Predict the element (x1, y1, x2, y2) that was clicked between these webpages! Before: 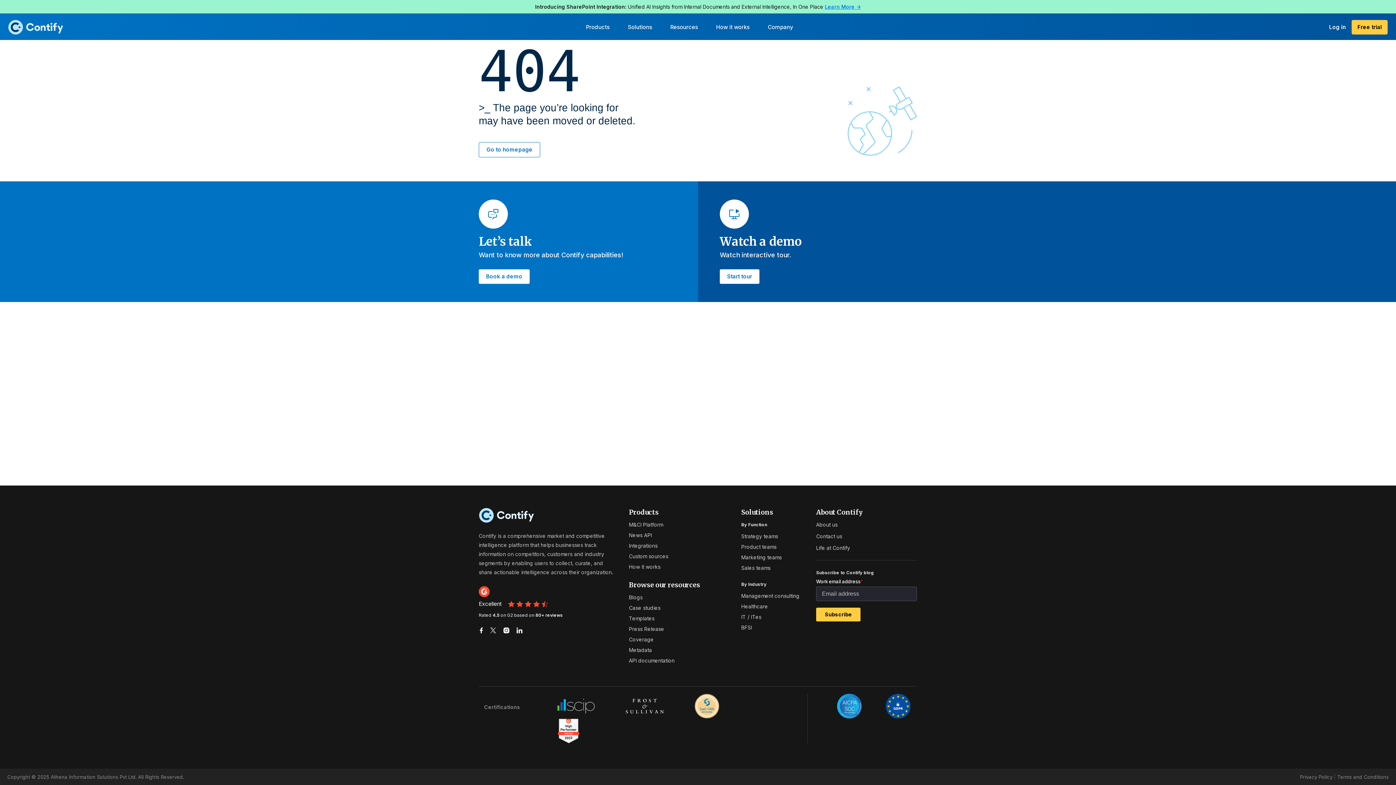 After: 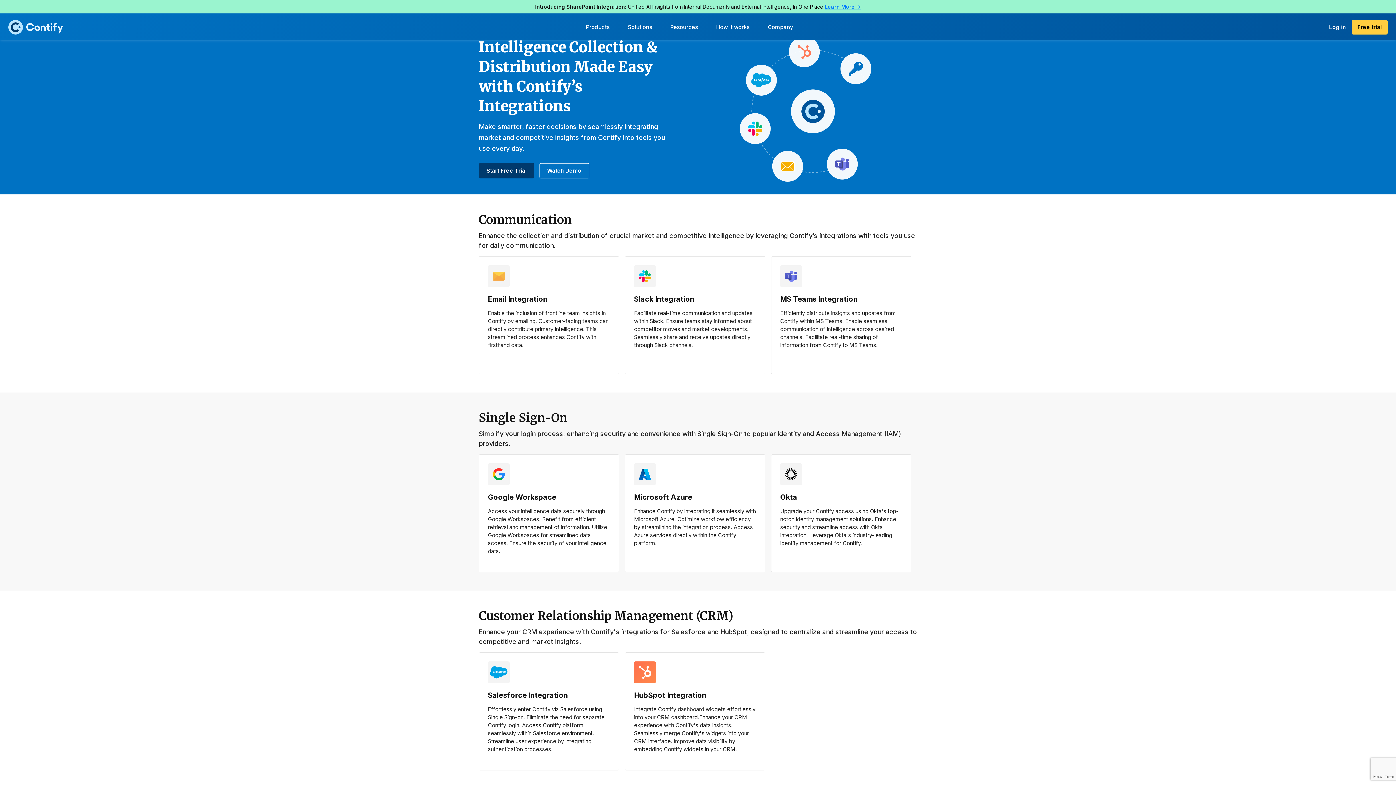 Action: label: Integrations bbox: (623, 540, 663, 551)